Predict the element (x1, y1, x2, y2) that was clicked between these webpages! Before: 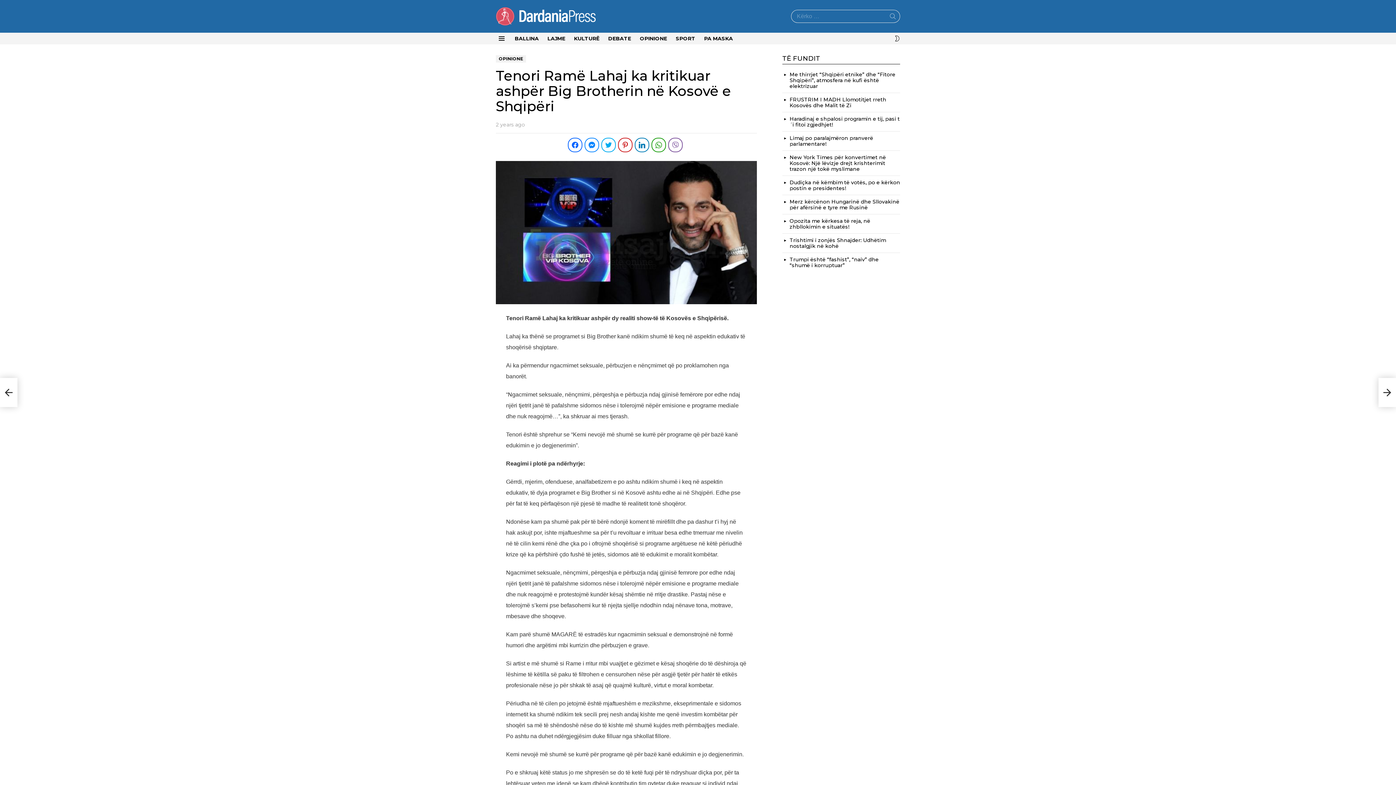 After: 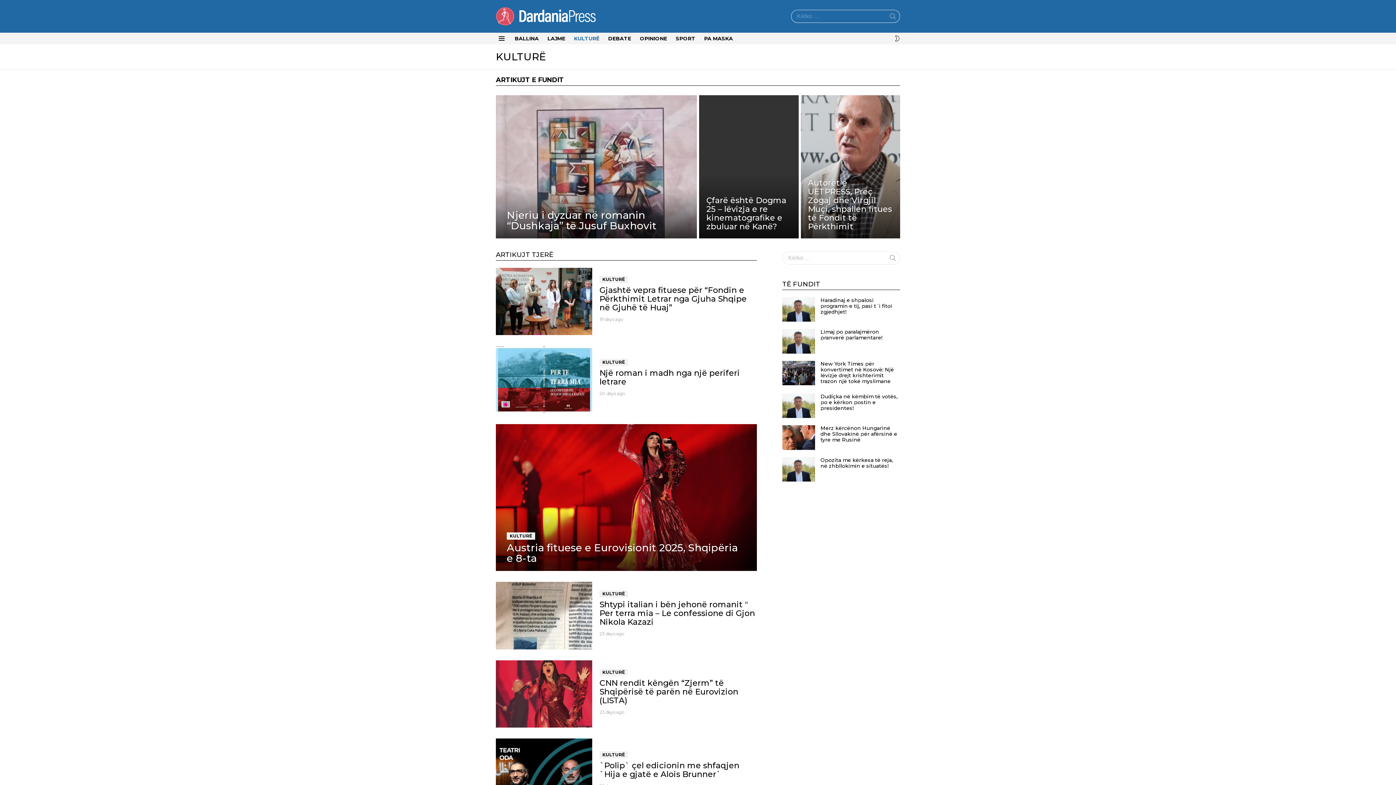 Action: label: KULTURË bbox: (570, 33, 603, 43)